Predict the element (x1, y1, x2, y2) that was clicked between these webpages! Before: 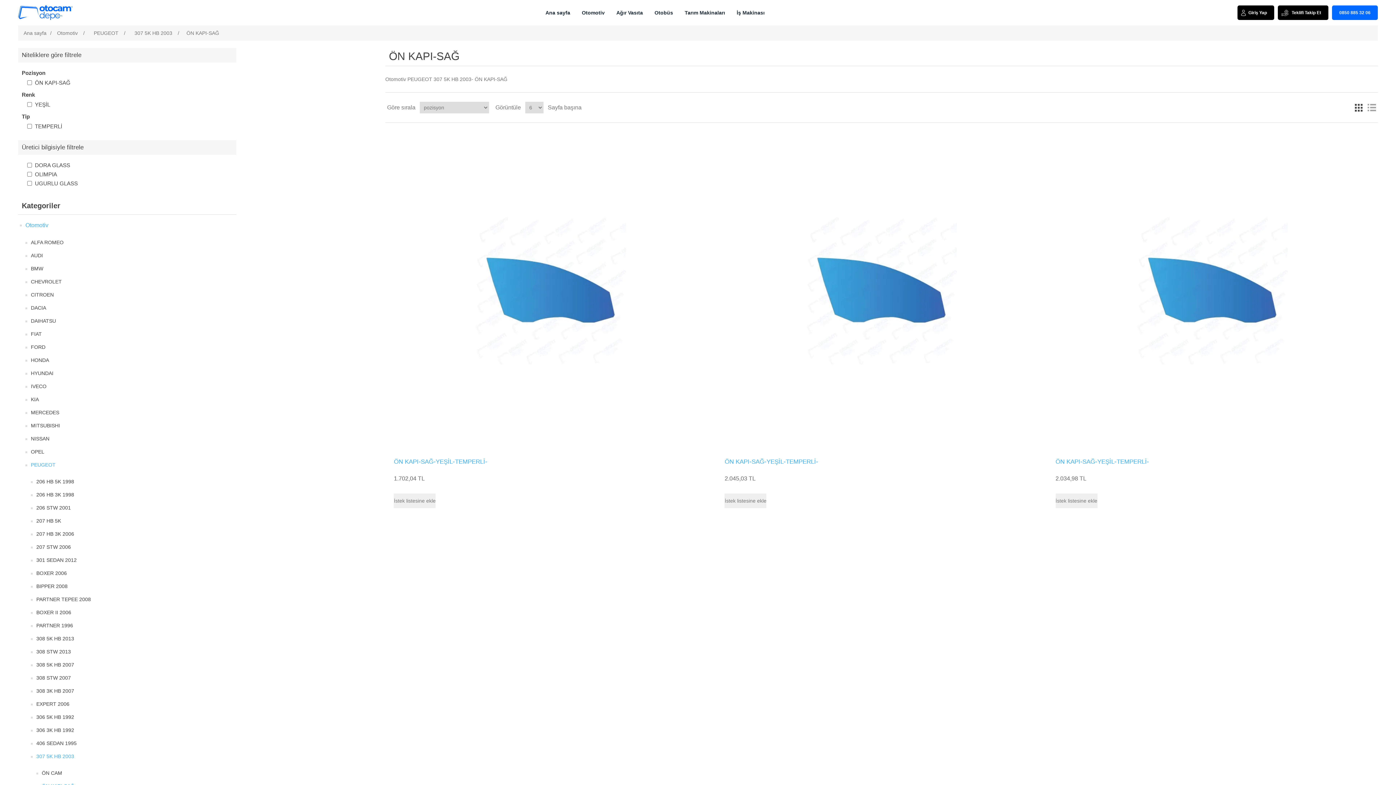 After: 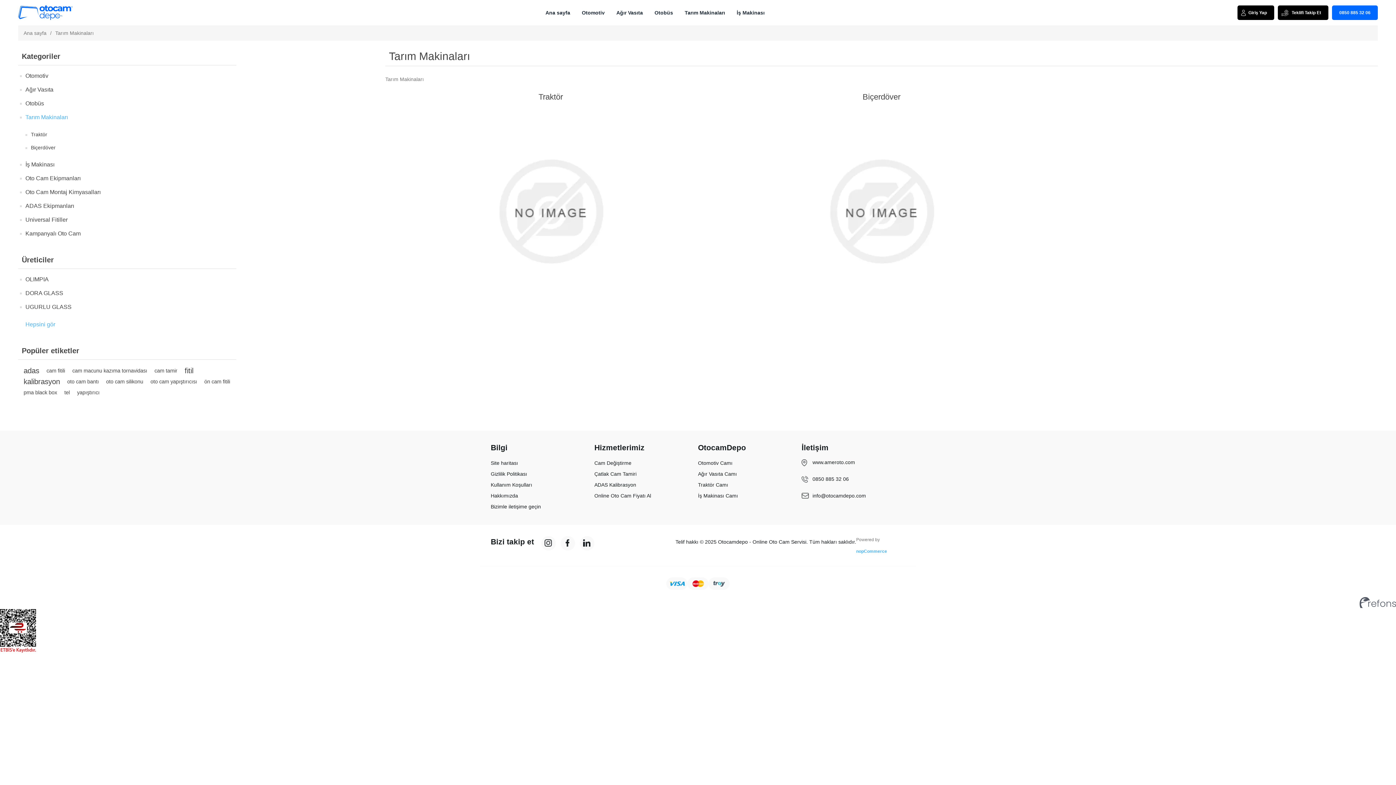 Action: bbox: (681, 7, 728, 18) label: Tarım Makinaları